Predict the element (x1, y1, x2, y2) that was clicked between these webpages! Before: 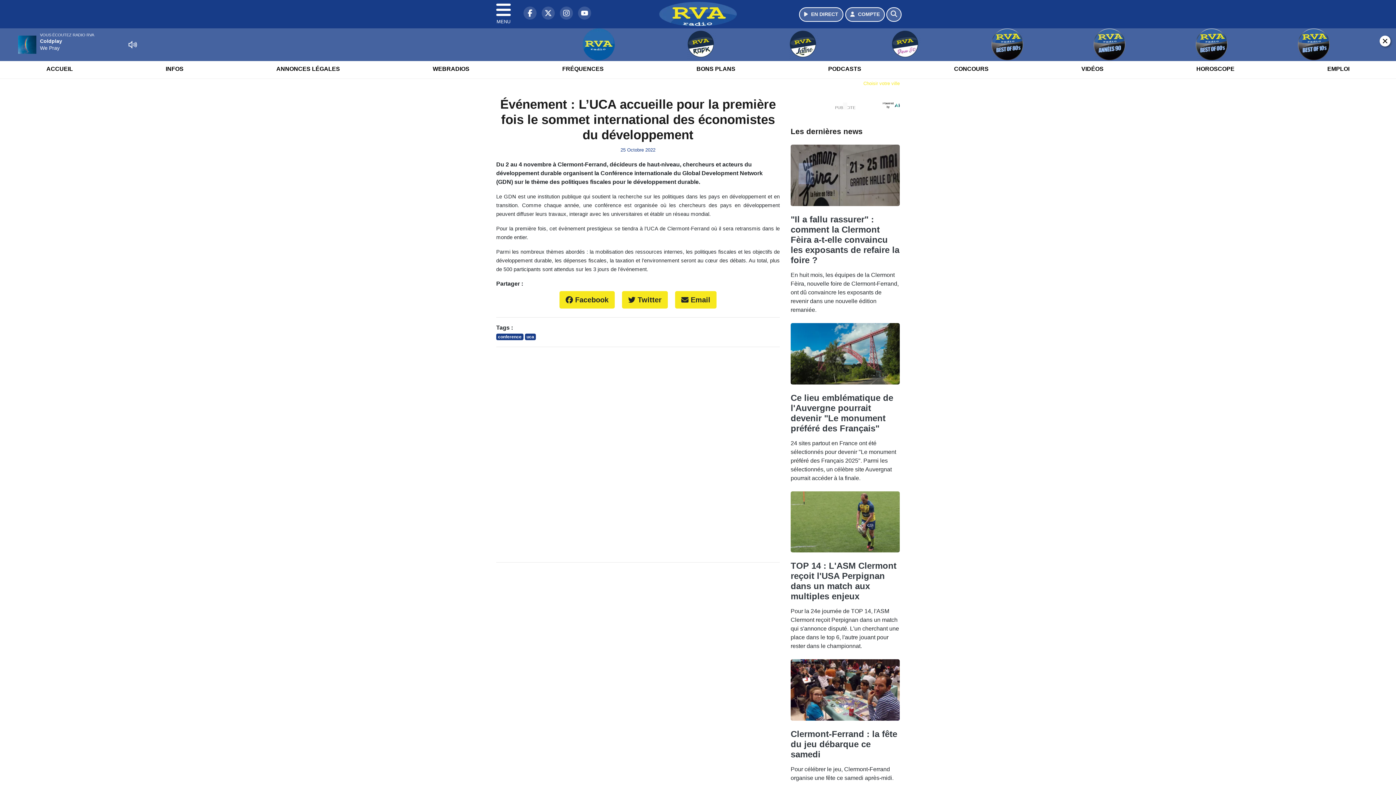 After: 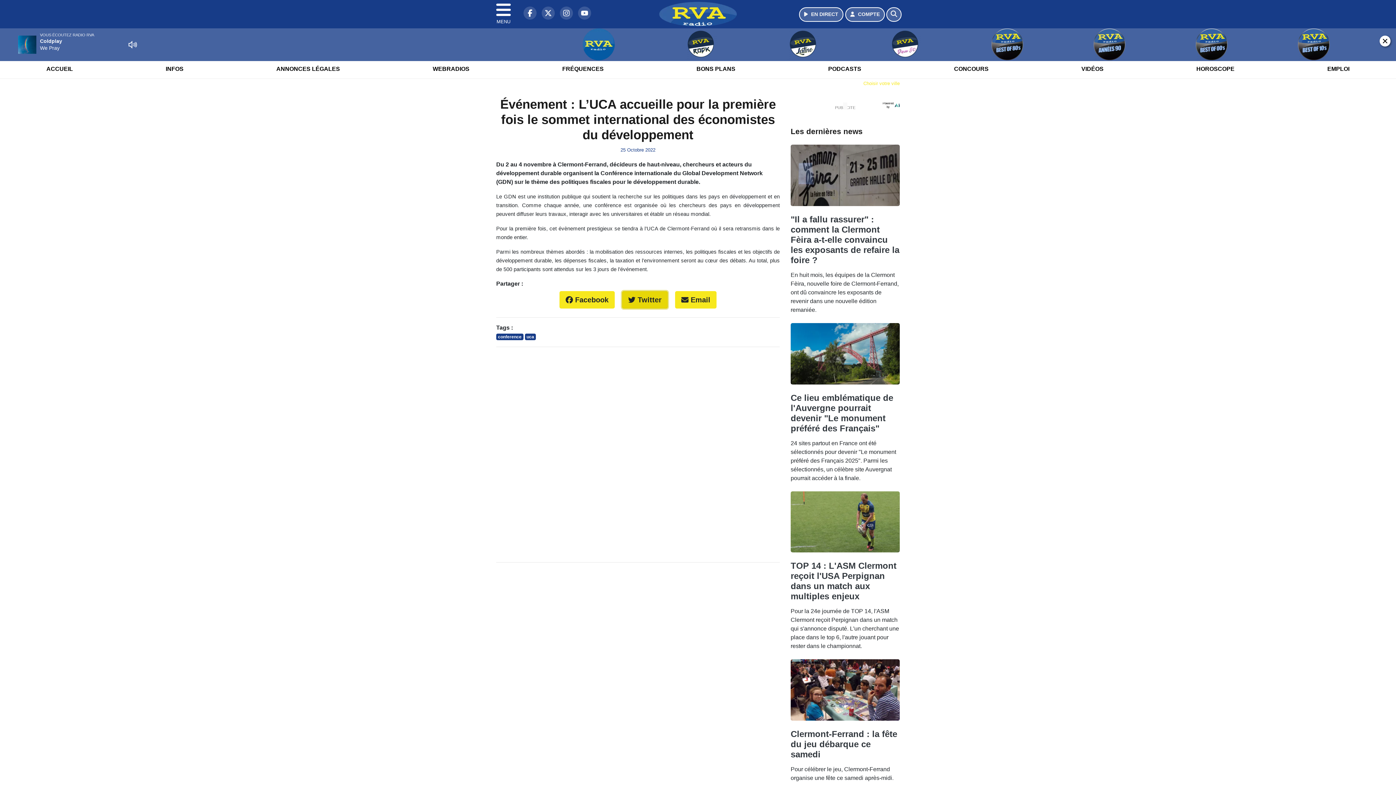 Action: bbox: (622, 291, 668, 308) label:  Twitter